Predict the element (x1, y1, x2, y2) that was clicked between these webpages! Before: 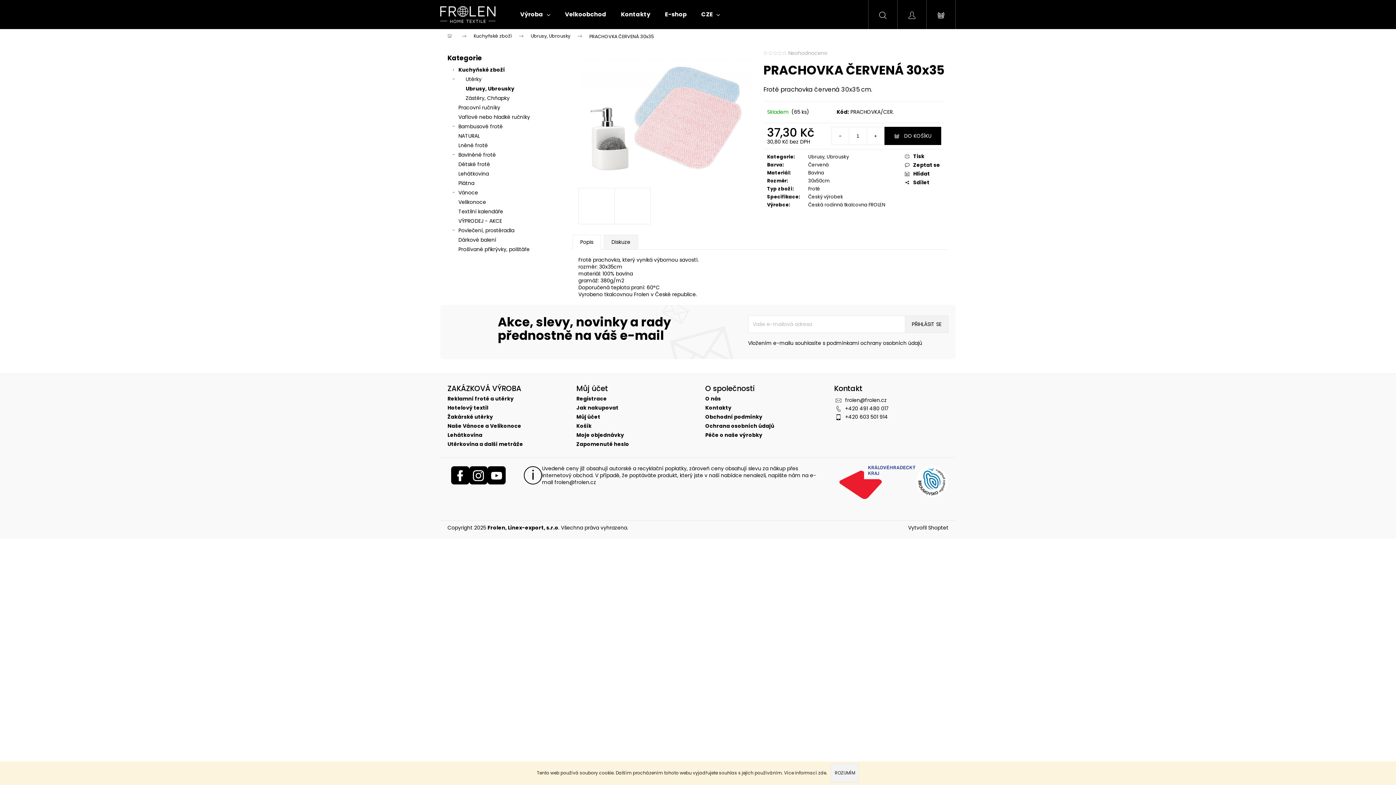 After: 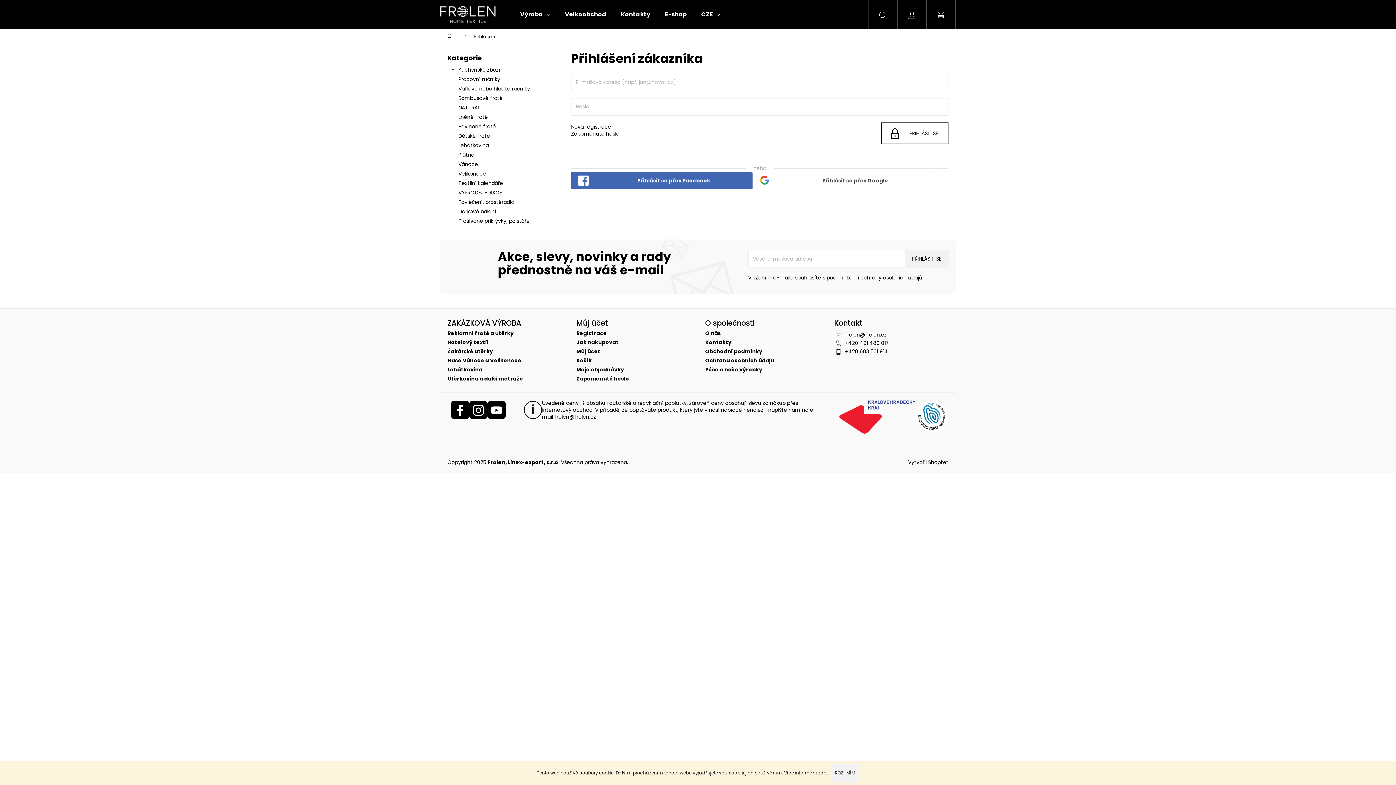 Action: bbox: (576, 432, 690, 438) label: Moje objednávky